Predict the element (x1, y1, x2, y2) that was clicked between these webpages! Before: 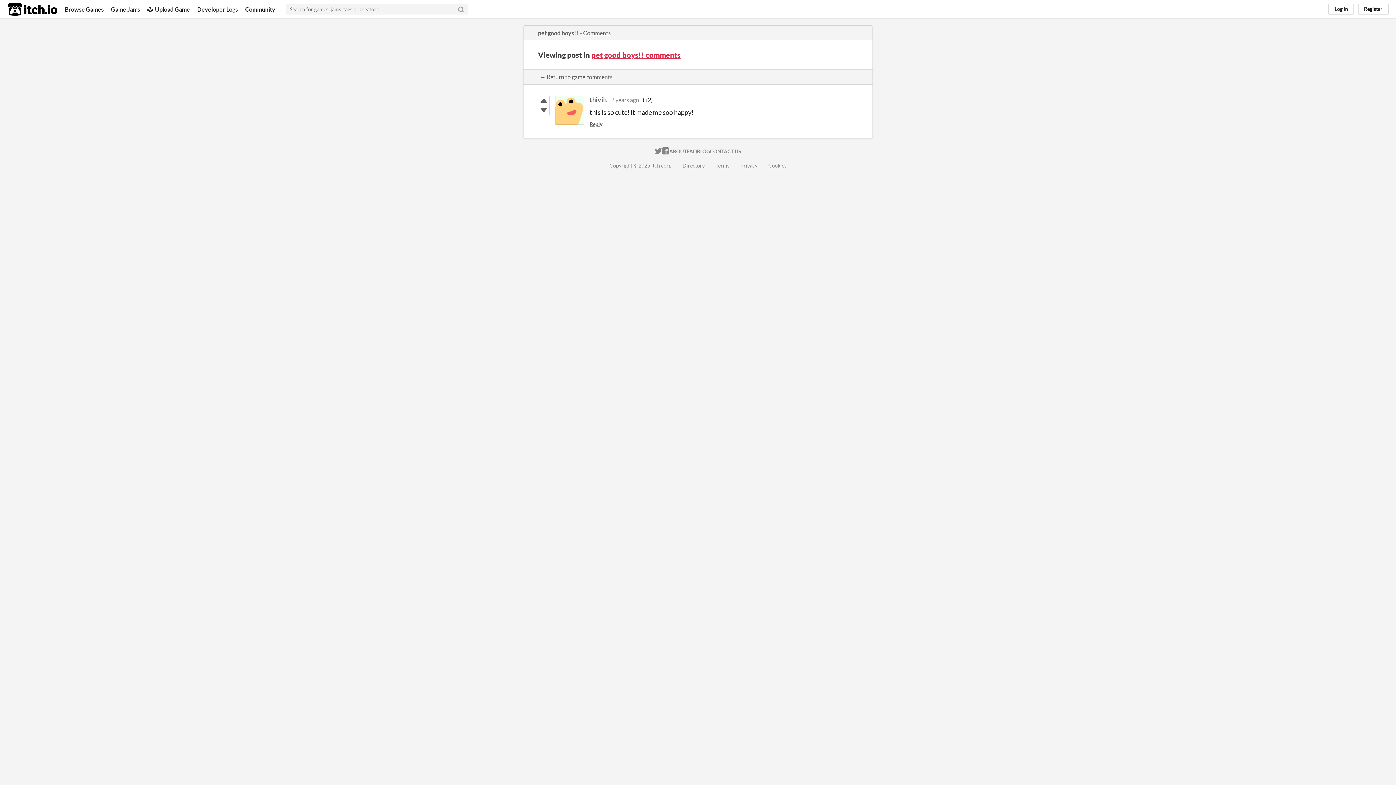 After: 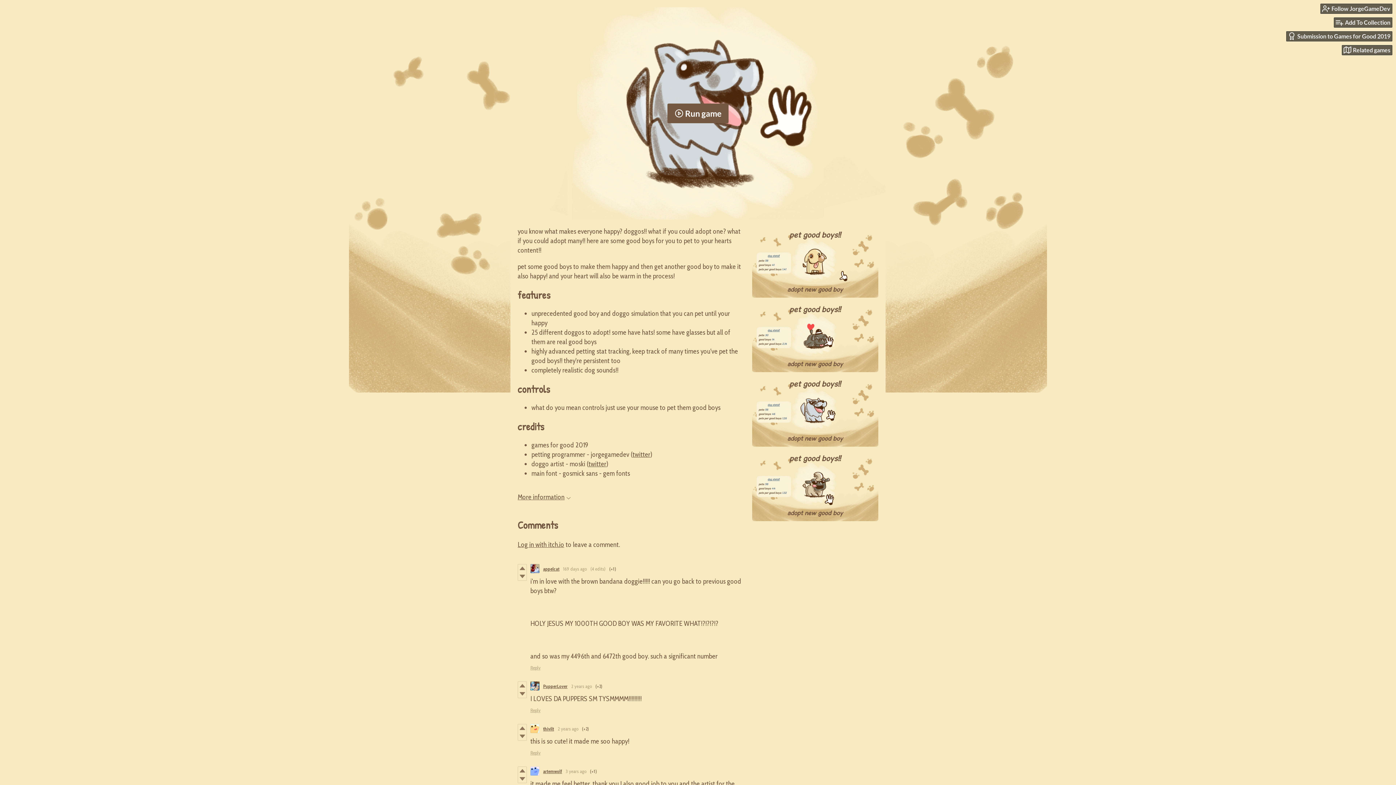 Action: bbox: (538, 29, 578, 36) label: pet good boys!!